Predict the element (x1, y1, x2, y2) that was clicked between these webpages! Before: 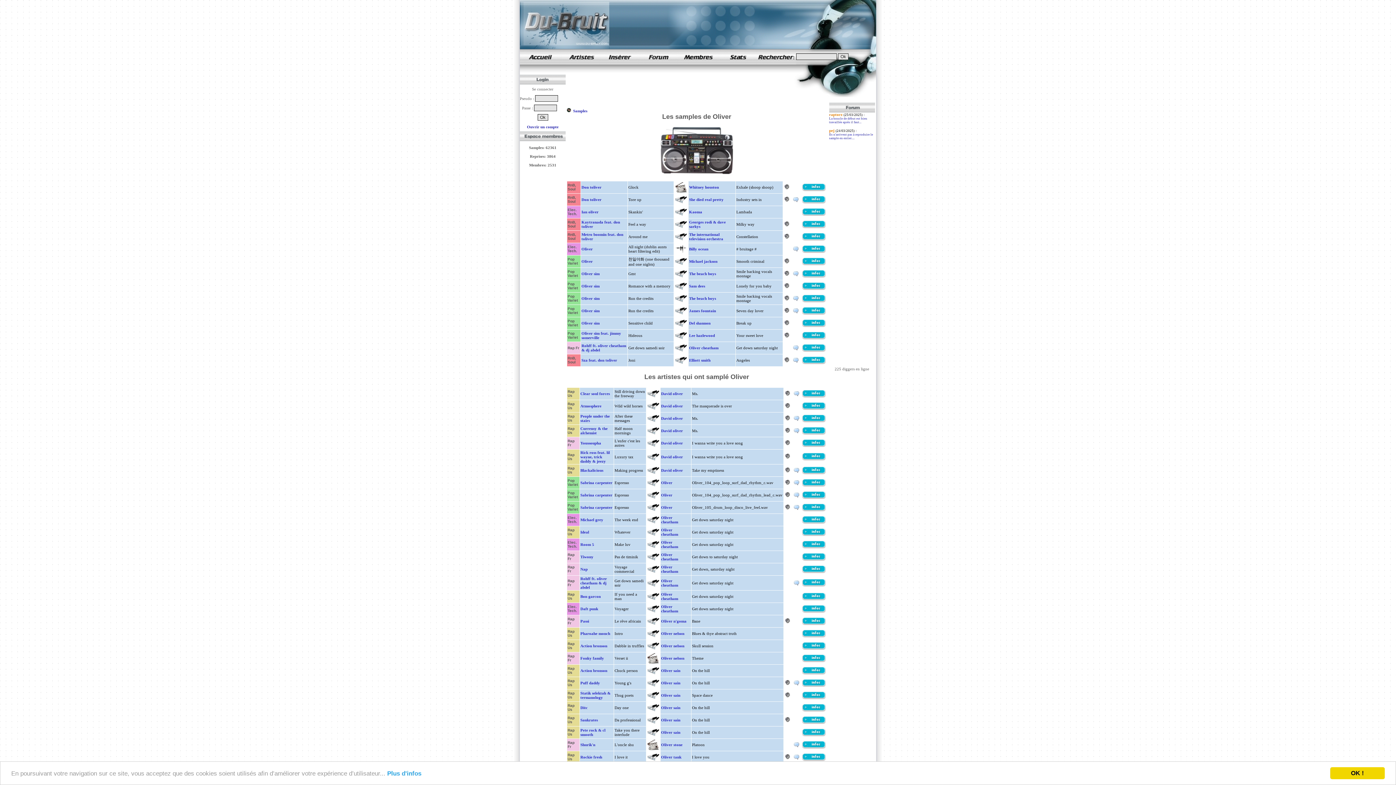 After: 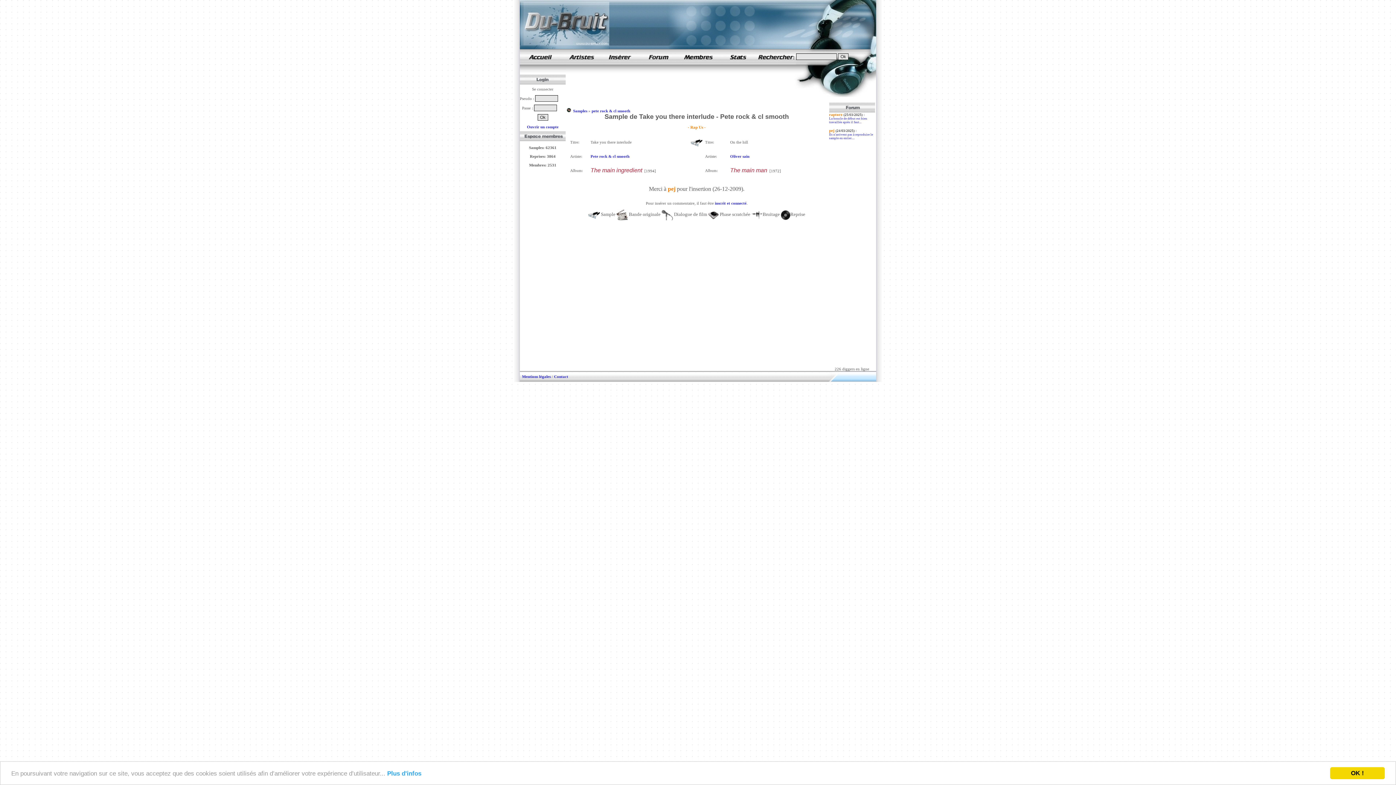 Action: bbox: (802, 733, 826, 737)